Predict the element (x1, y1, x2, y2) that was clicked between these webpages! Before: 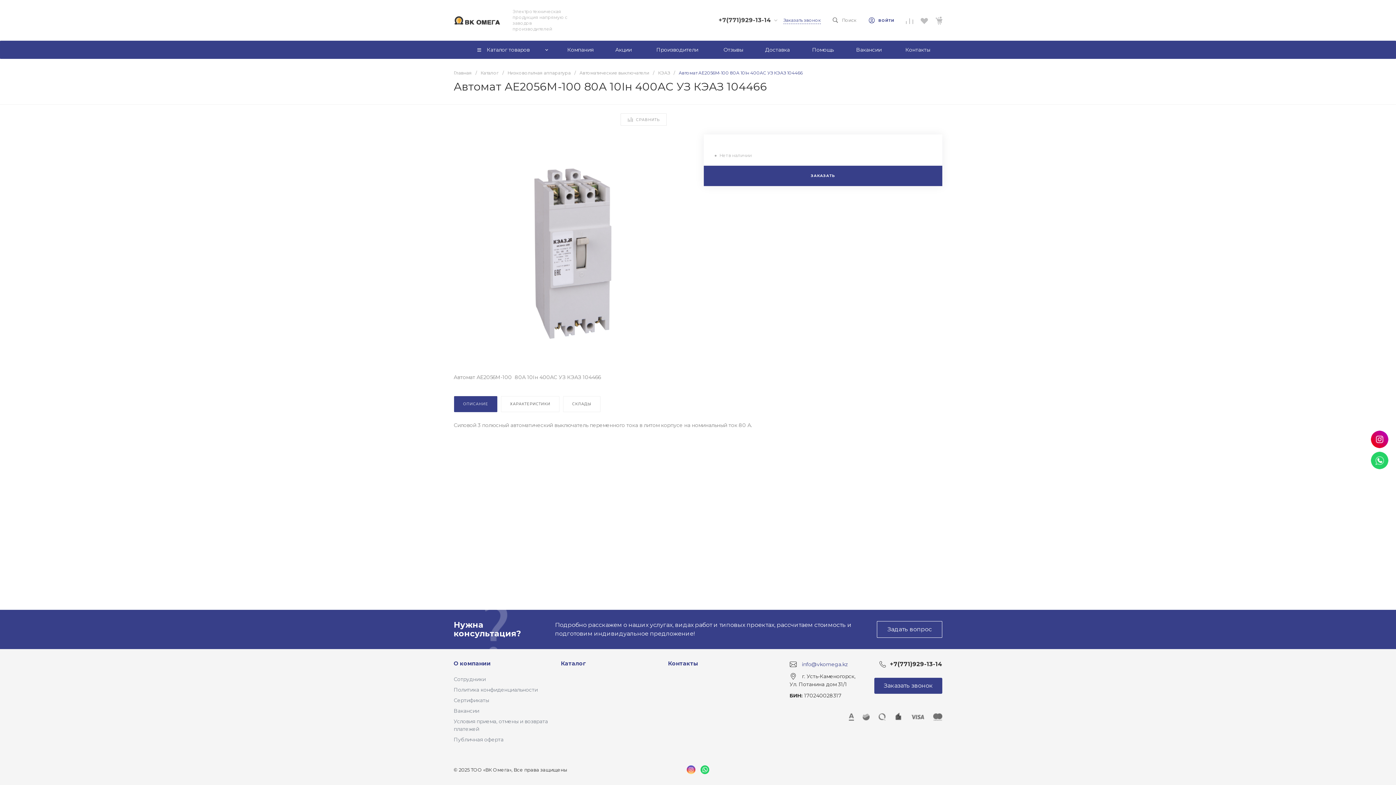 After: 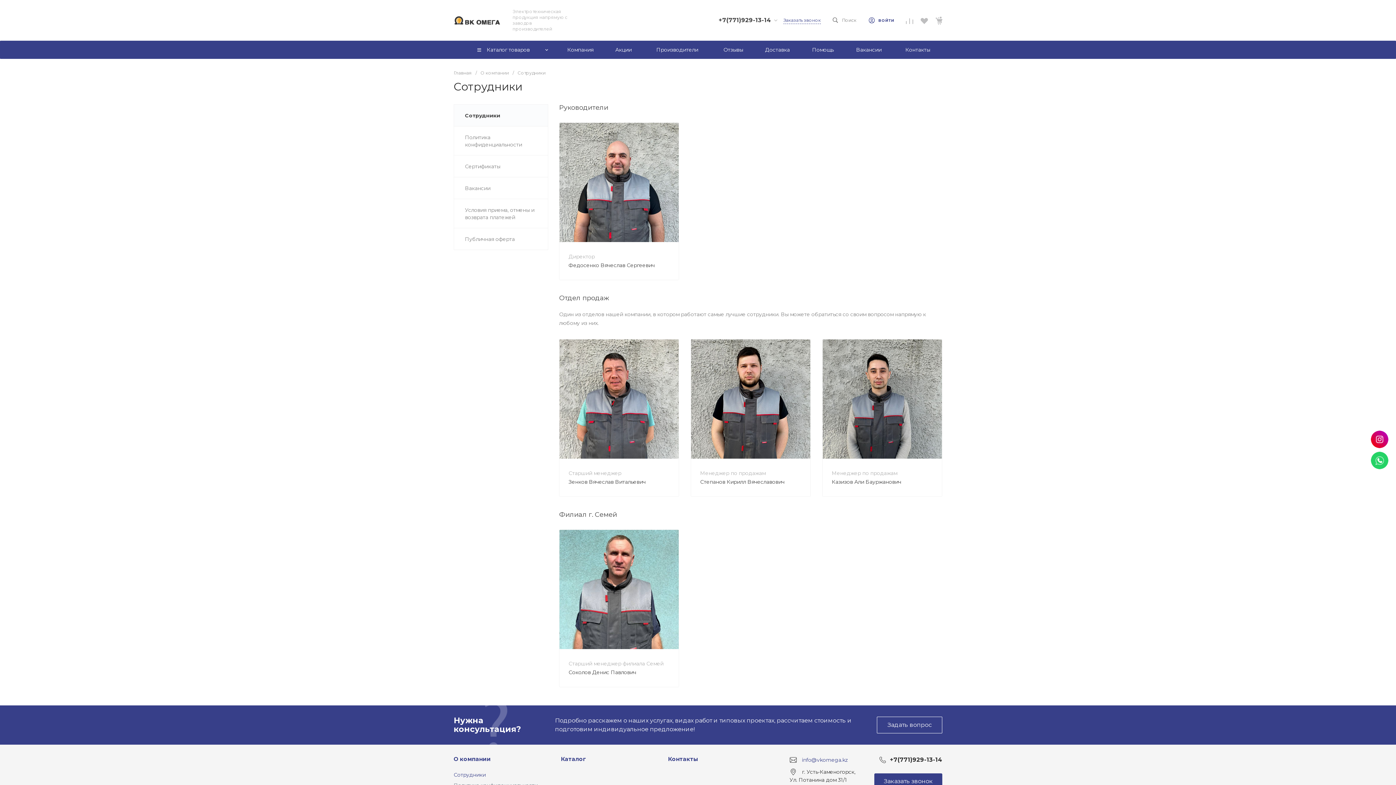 Action: label: Сотрудники bbox: (453, 676, 485, 682)